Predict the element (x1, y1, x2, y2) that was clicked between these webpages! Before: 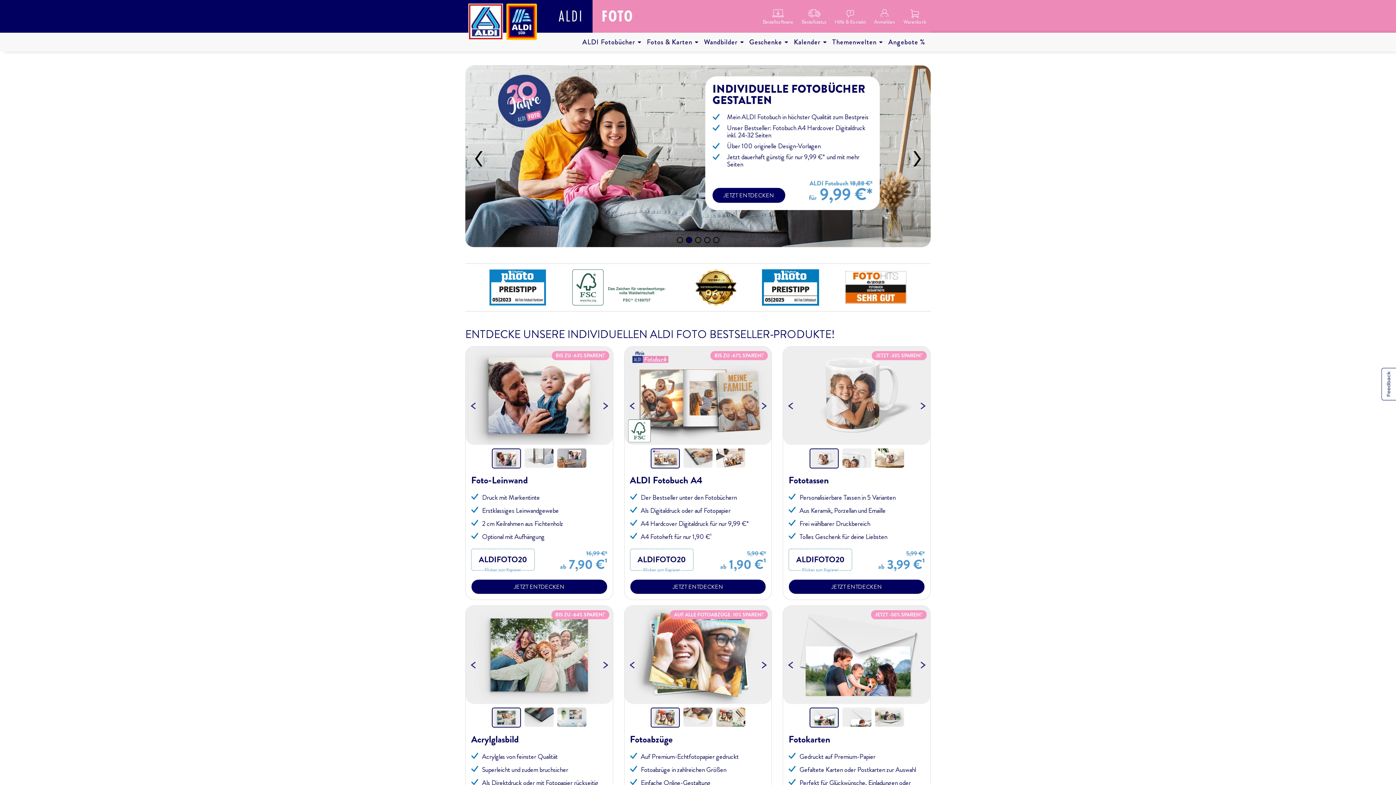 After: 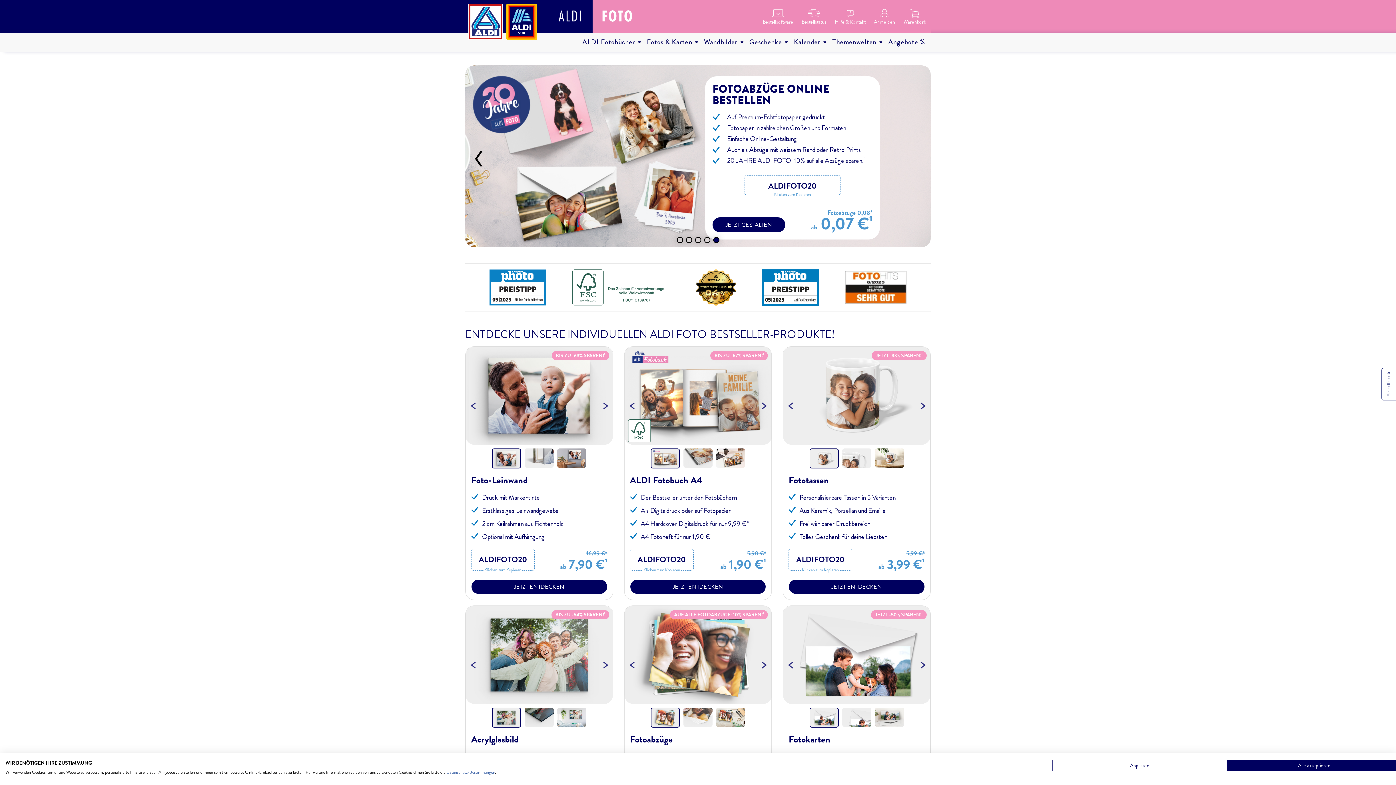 Action: bbox: (489, 269, 546, 305)